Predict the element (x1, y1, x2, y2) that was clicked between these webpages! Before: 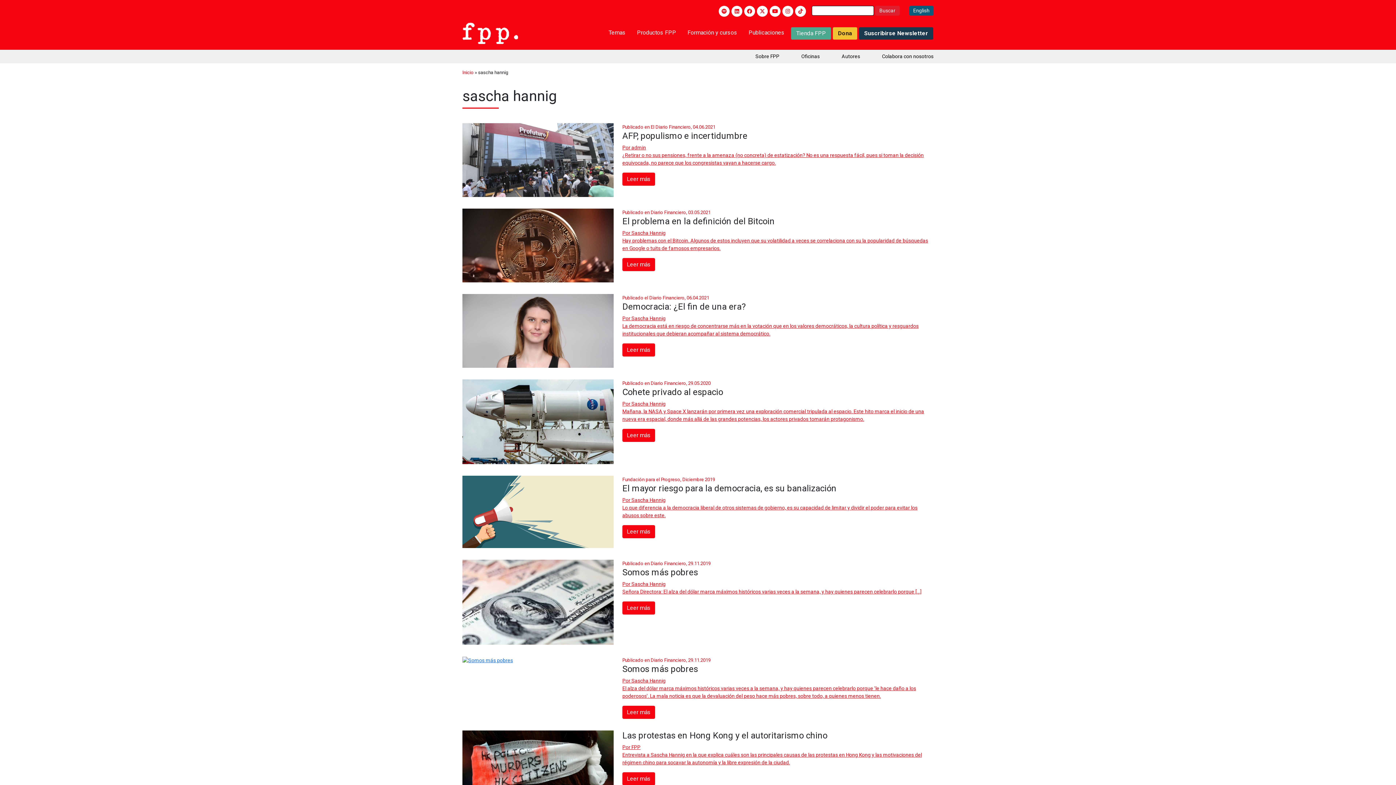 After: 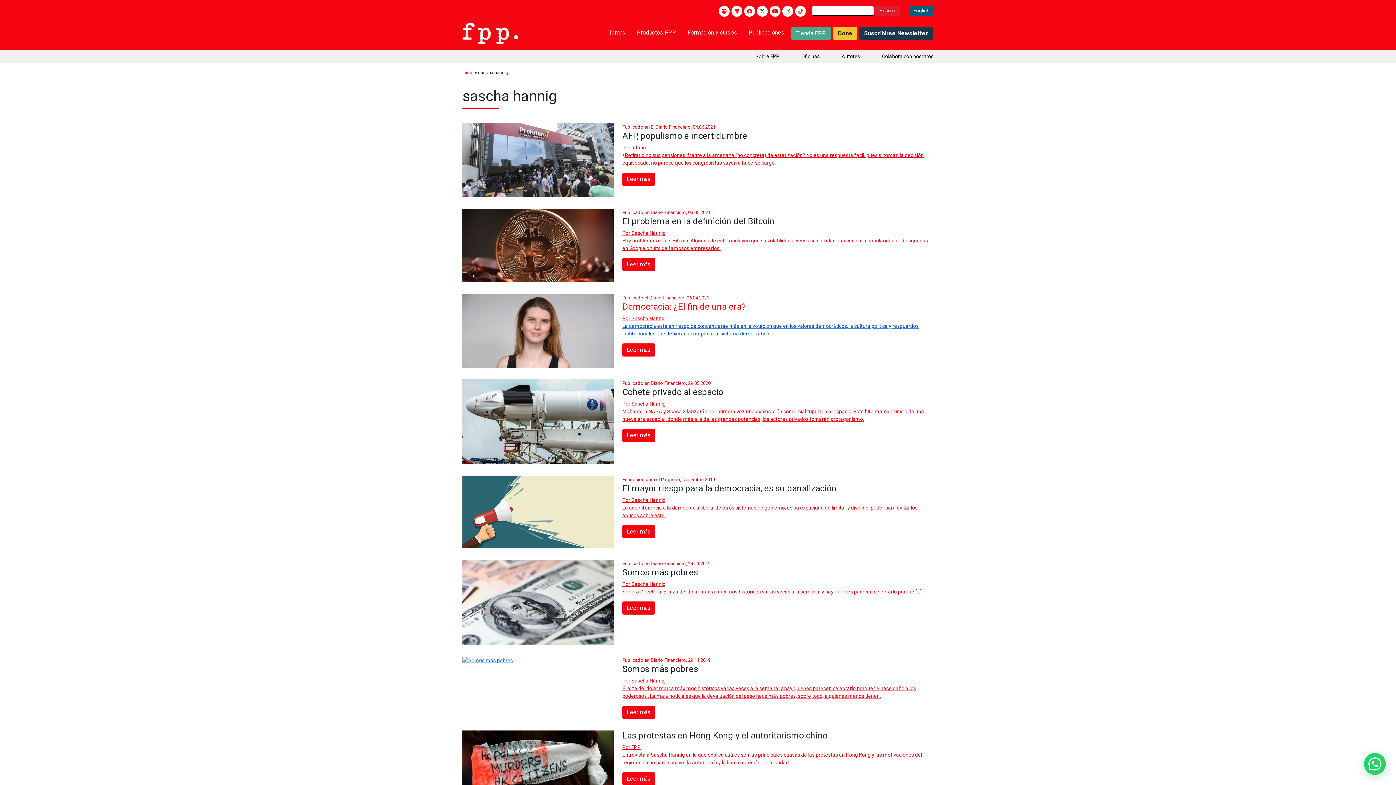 Action: bbox: (622, 322, 933, 337) label: La democracia está en riesgo de concentrarse más en la votación que en los valores democráticos, la cultura política y resguardos institucionales que debieran acompañar al sistema democrático.